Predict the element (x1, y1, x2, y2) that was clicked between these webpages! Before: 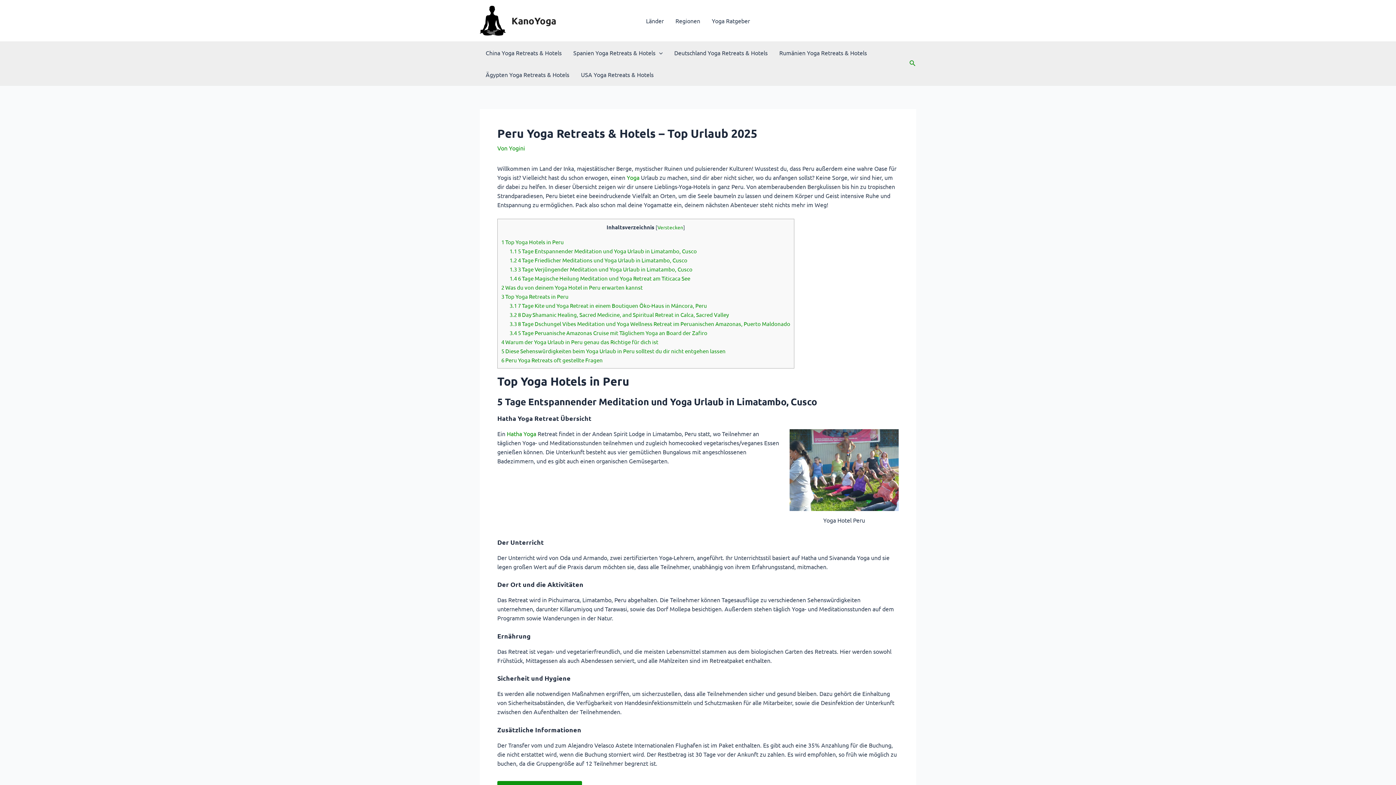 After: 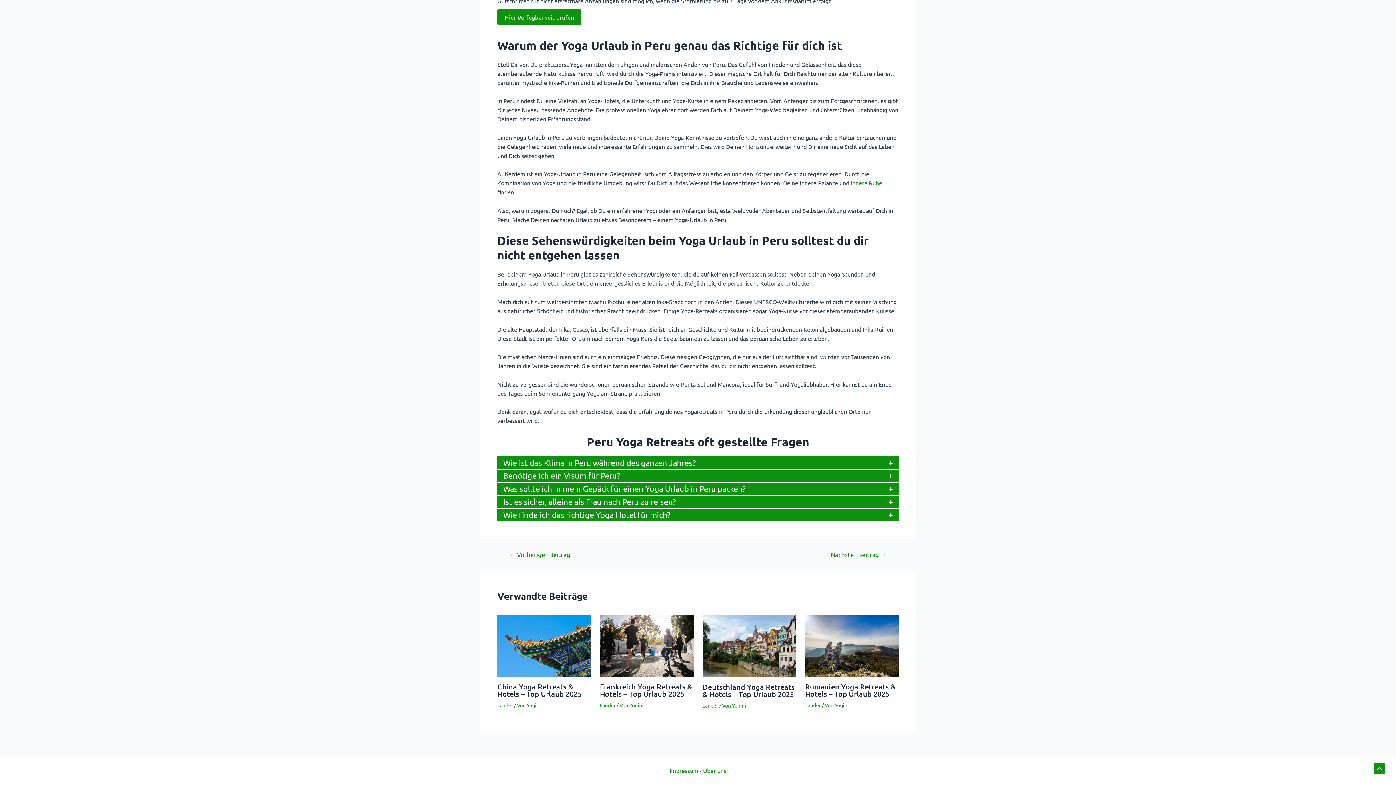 Action: bbox: (501, 356, 602, 363) label: 6 Peru Yoga Retreats oft gestellte Fragen